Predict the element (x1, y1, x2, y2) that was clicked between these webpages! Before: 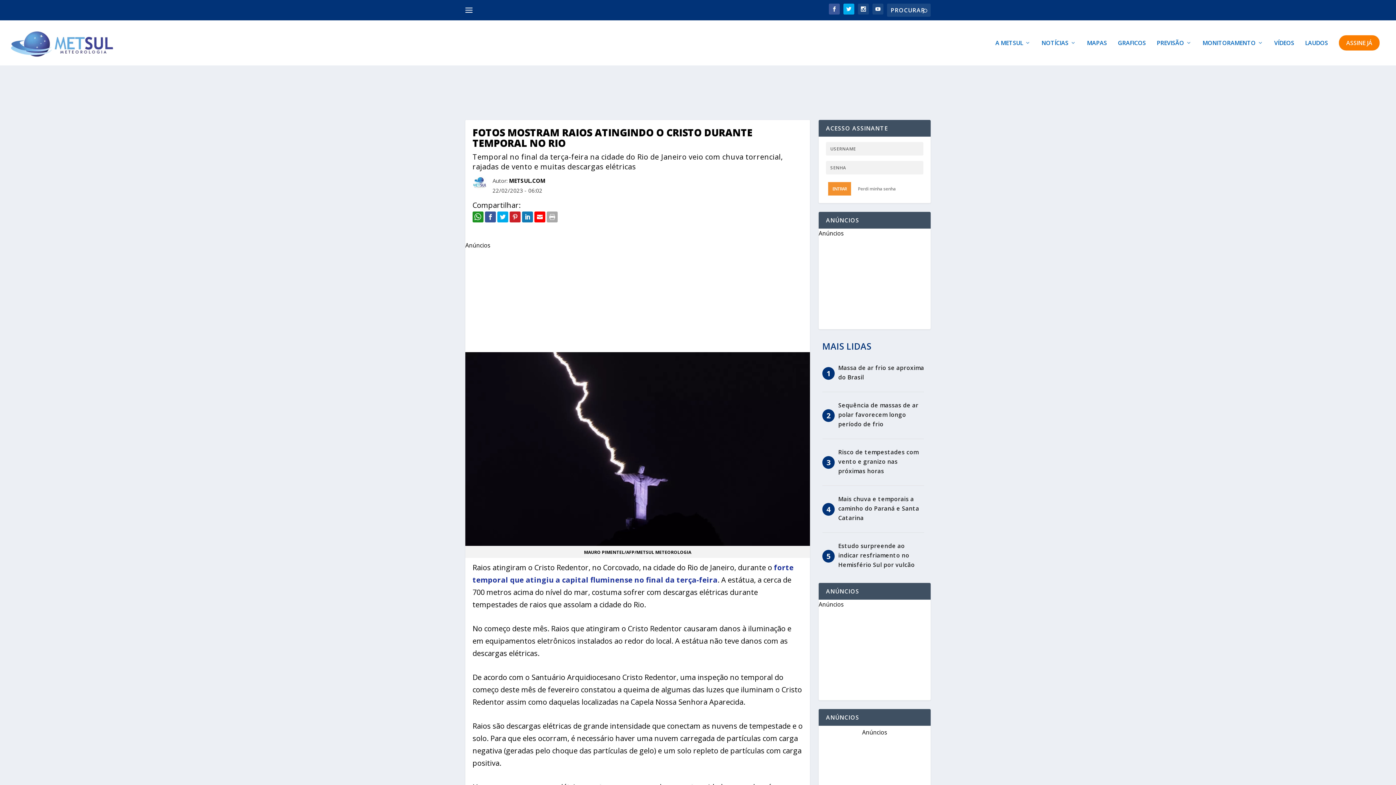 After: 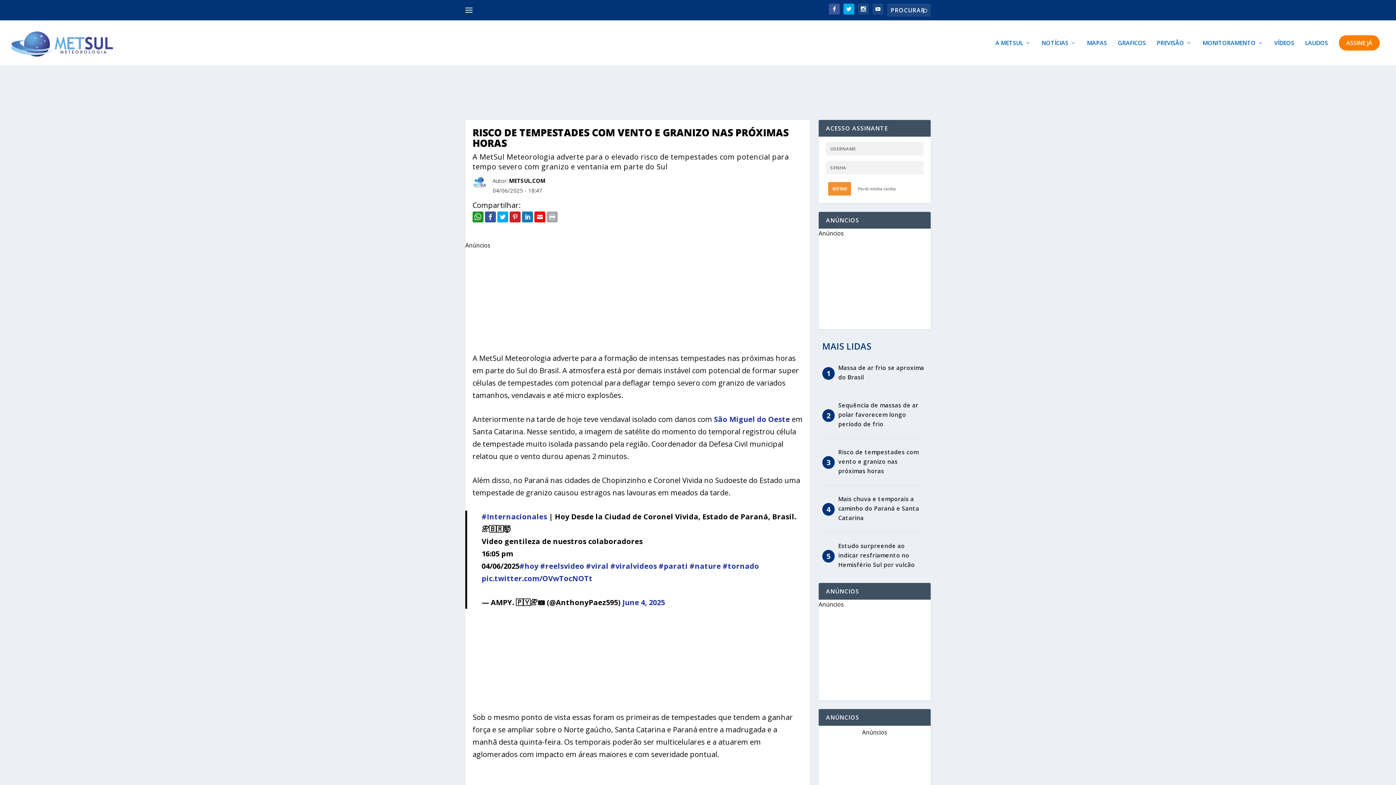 Action: label: Risco de tempestades com vento e granizo nas próximas horas bbox: (838, 448, 918, 475)